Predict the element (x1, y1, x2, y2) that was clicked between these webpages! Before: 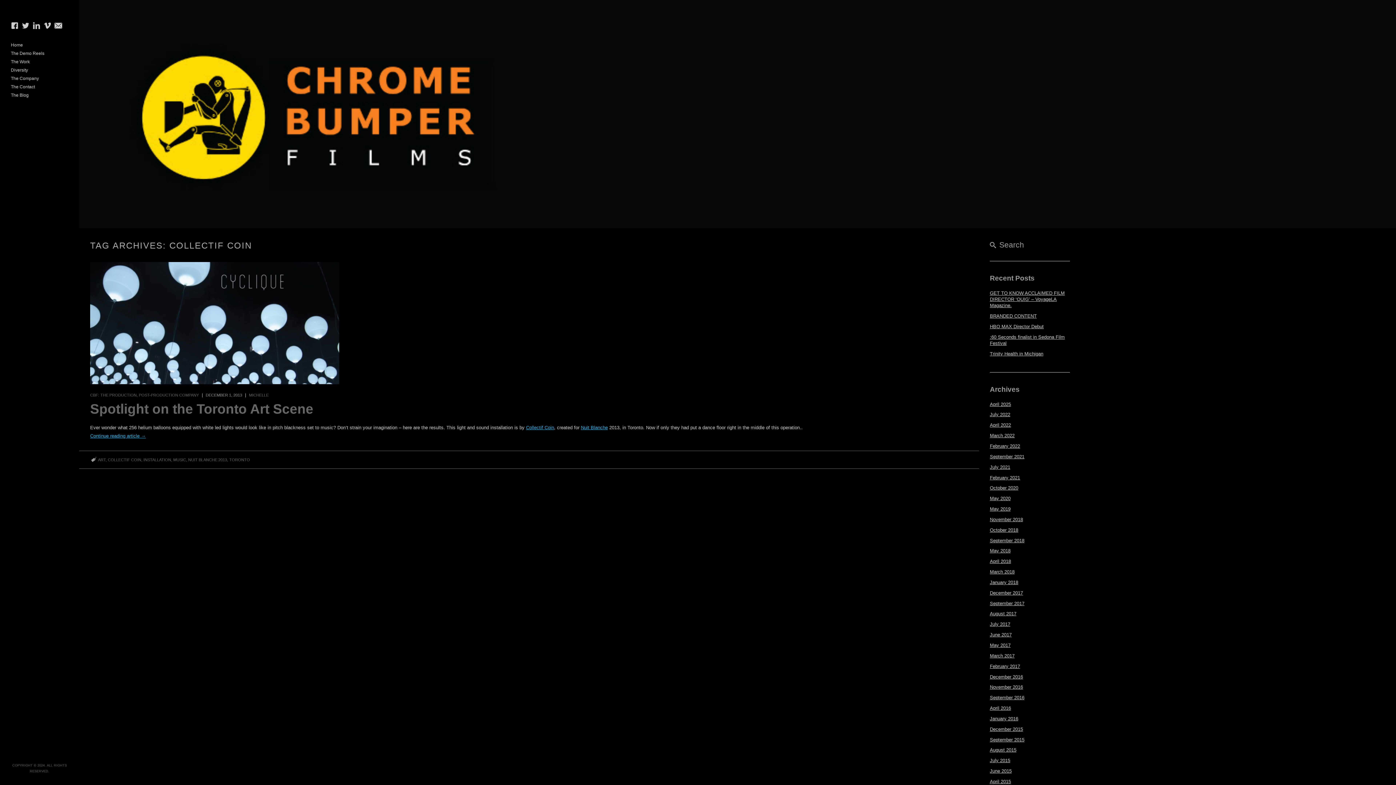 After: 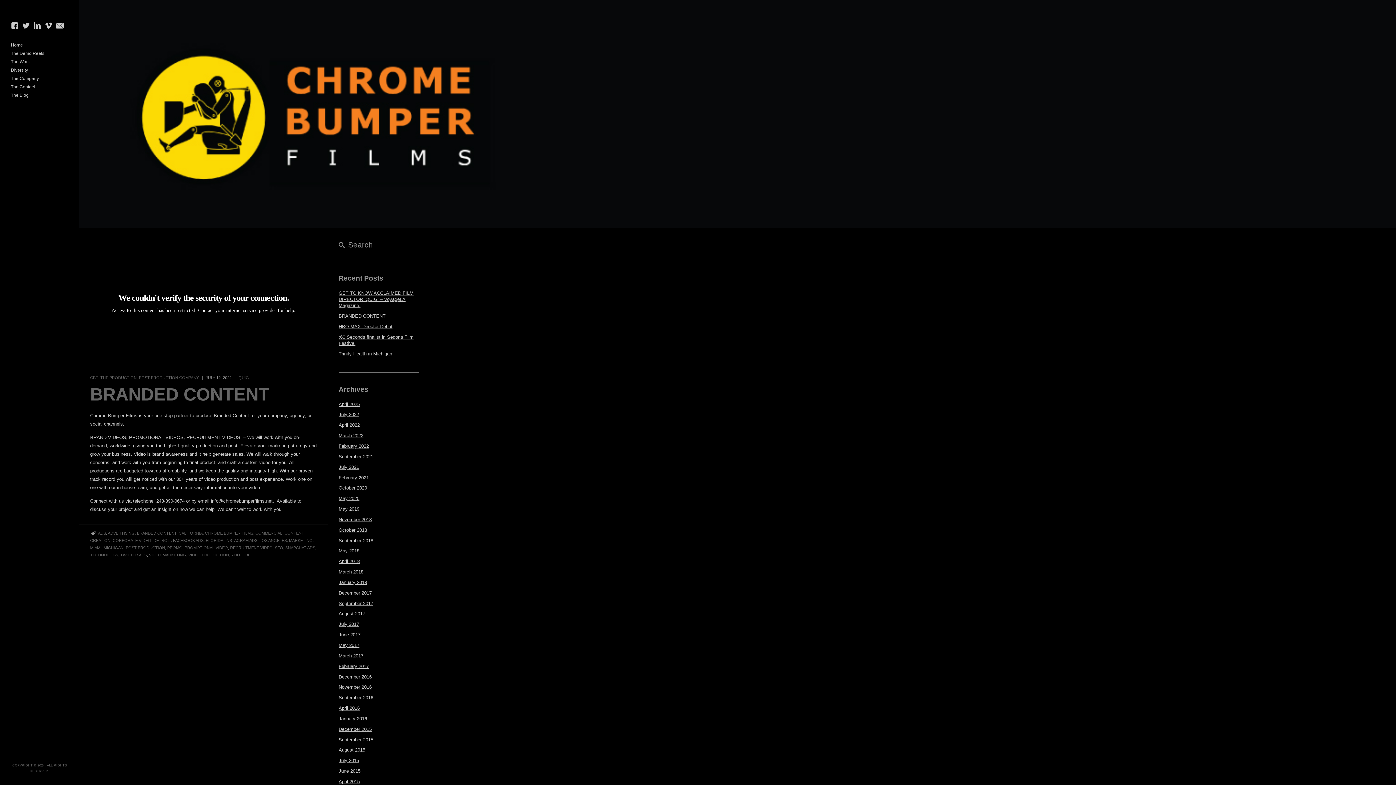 Action: bbox: (990, 313, 1037, 318) label: BRANDED CONTENT